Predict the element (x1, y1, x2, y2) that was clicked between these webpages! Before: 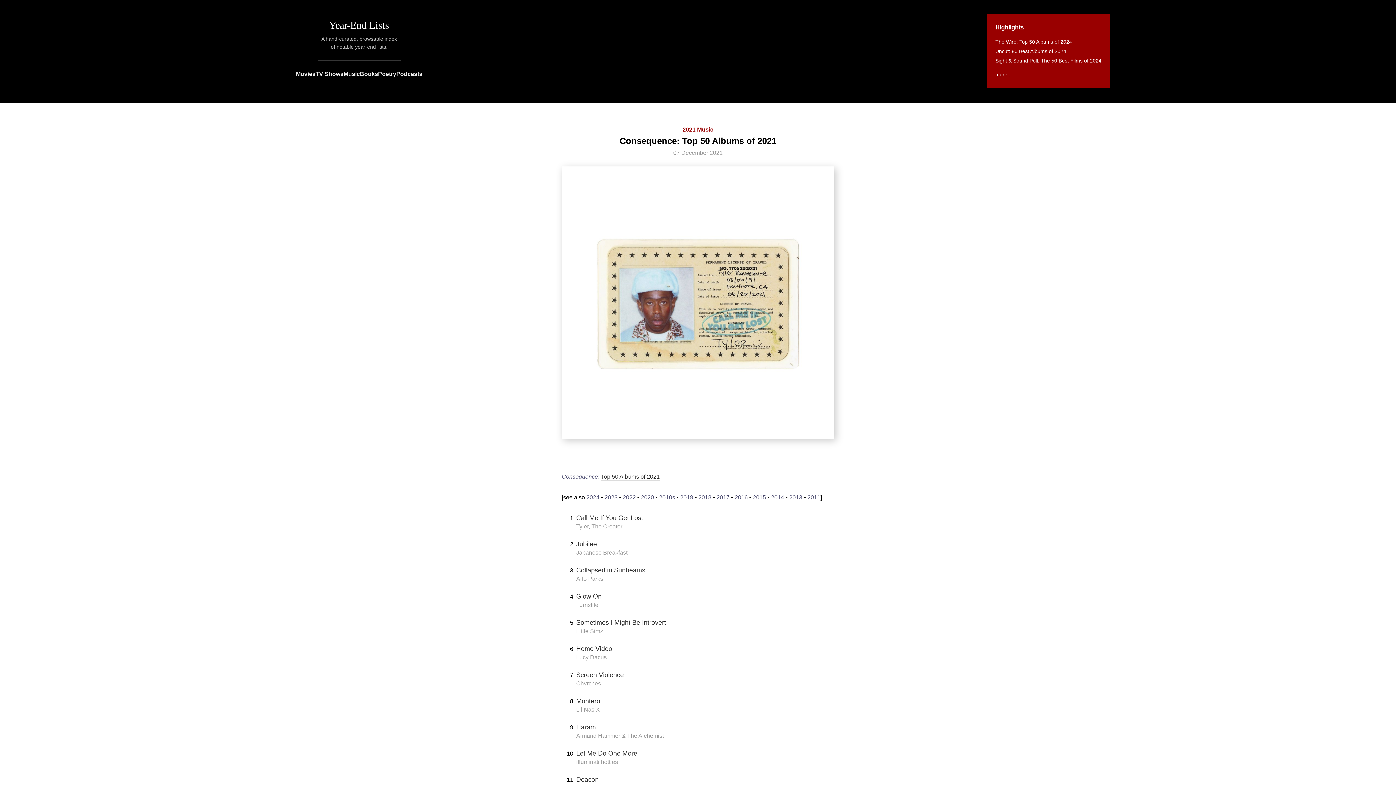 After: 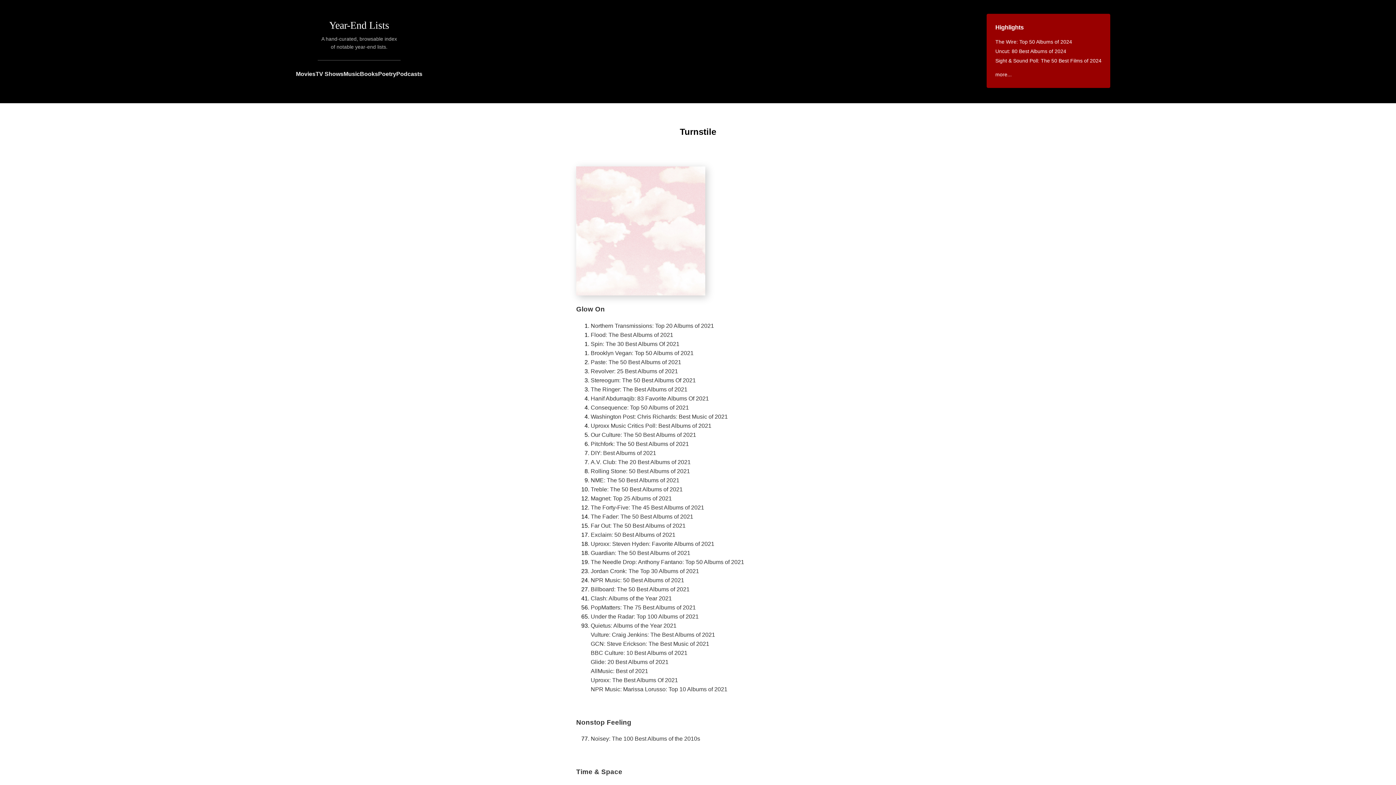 Action: label: Turnstile bbox: (576, 602, 598, 608)